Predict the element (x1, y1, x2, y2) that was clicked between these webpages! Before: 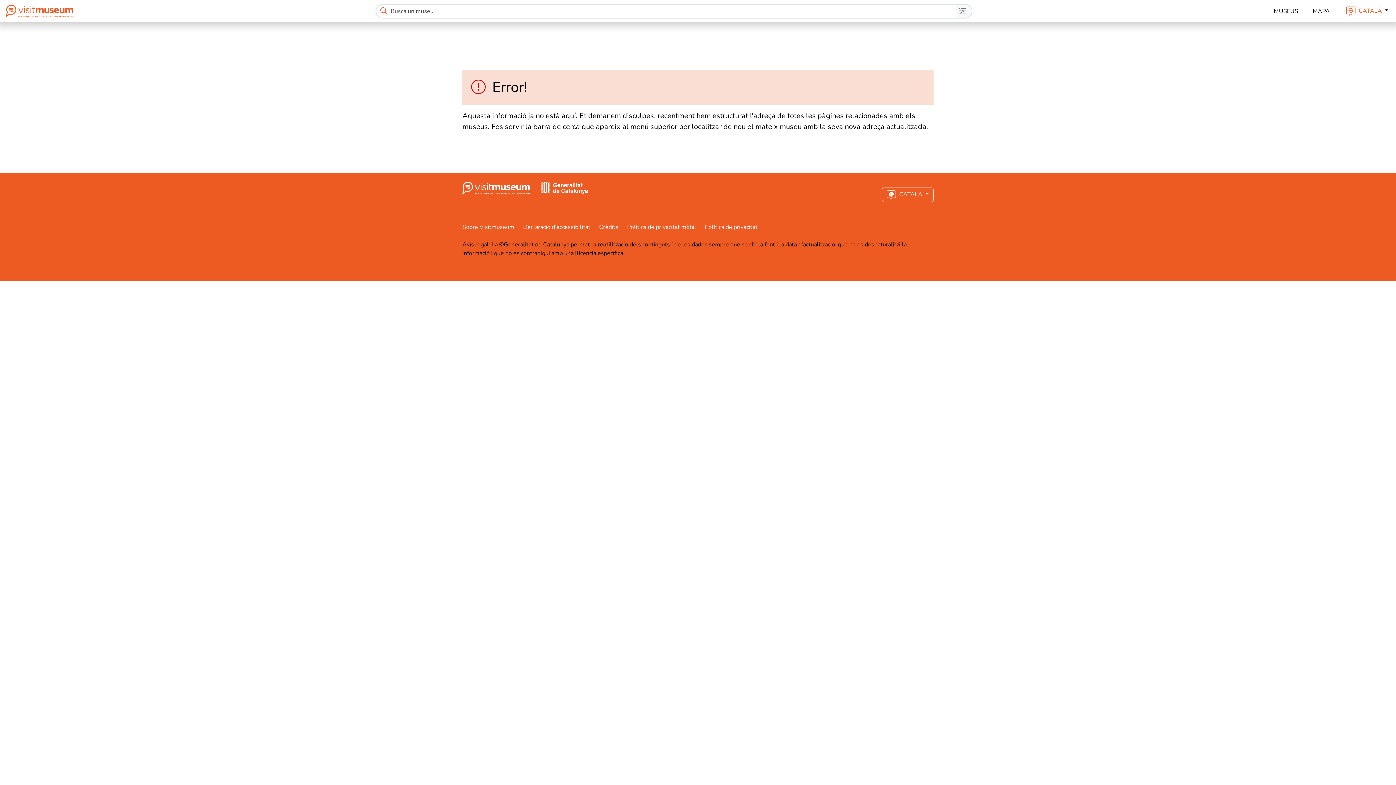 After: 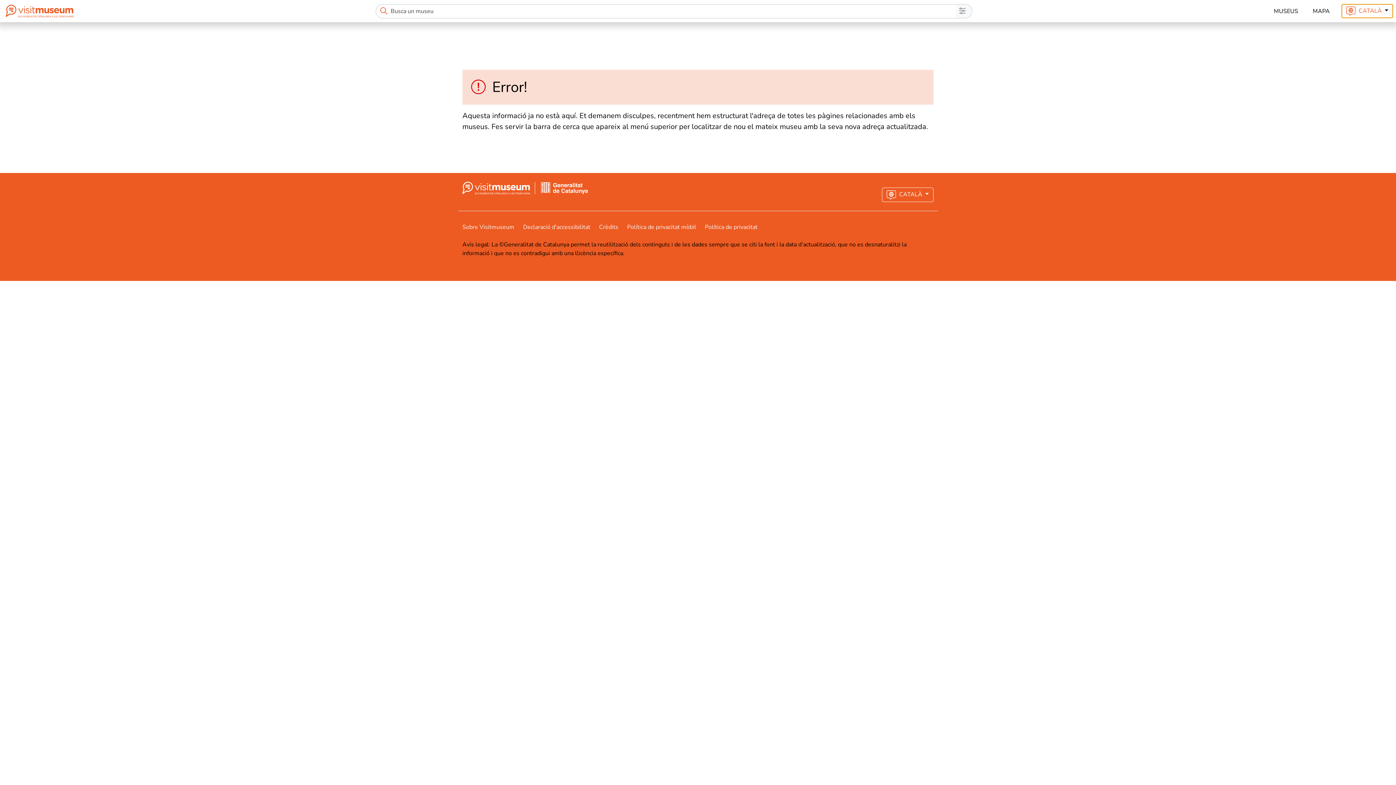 Action: bbox: (1341, 3, 1393, 18) label:  CATALÀ 